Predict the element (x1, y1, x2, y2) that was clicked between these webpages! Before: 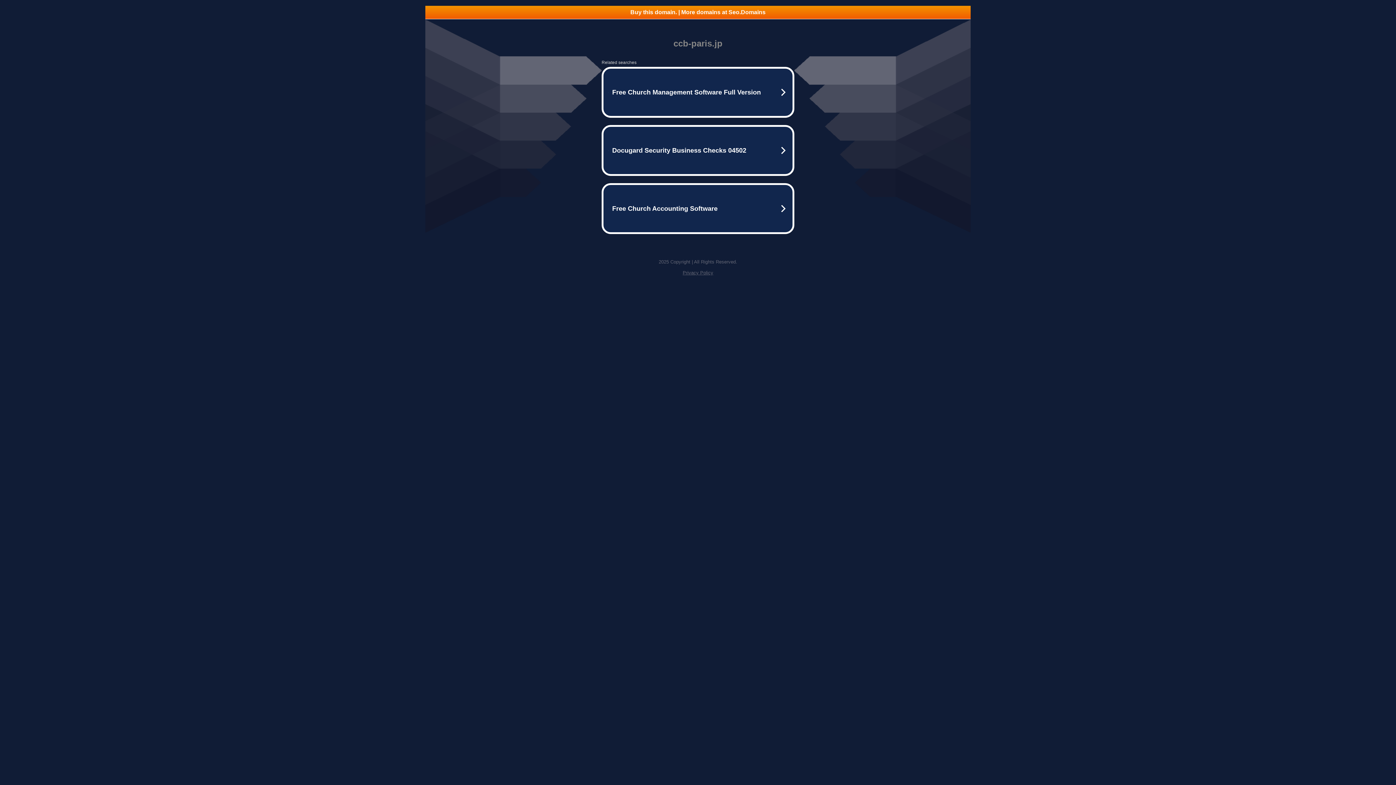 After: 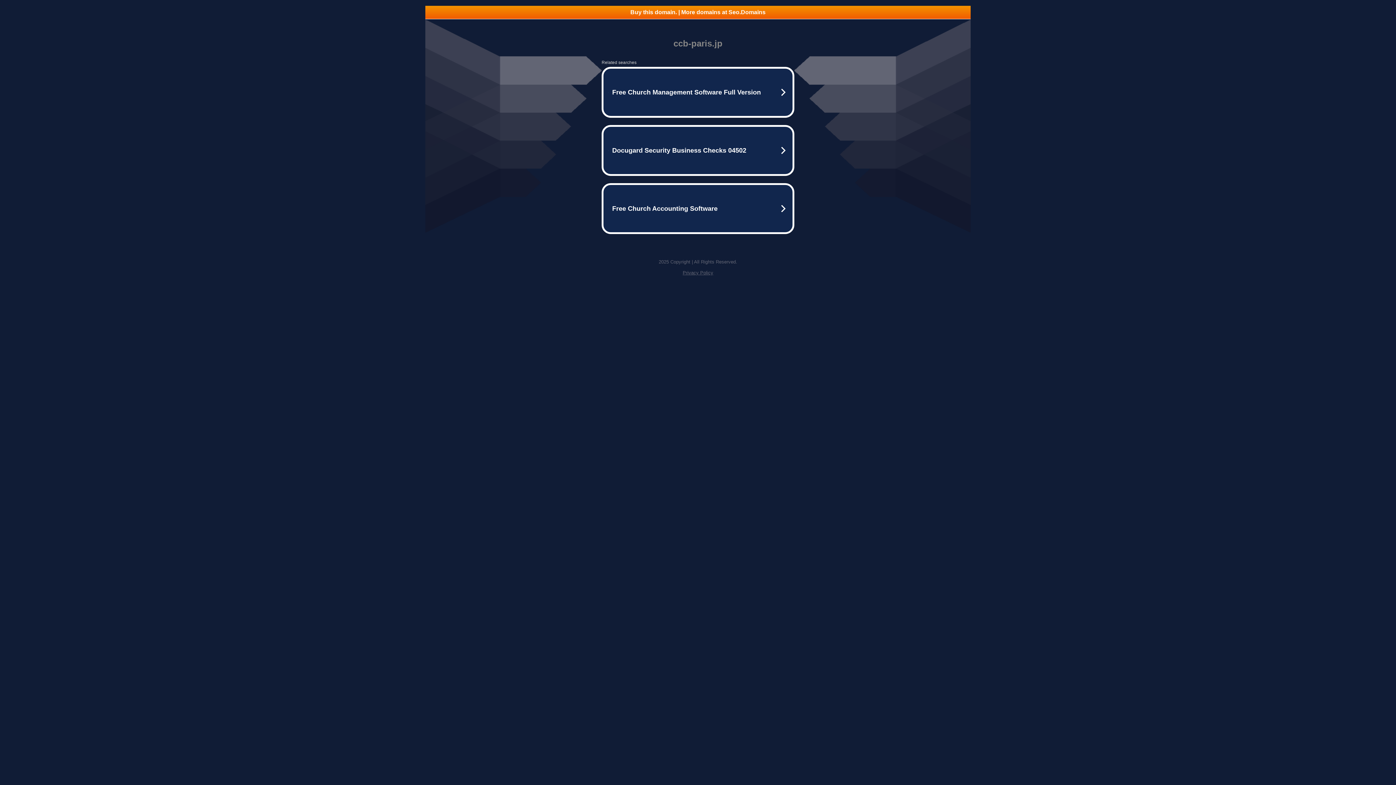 Action: label: Privacy Policy bbox: (682, 270, 713, 275)